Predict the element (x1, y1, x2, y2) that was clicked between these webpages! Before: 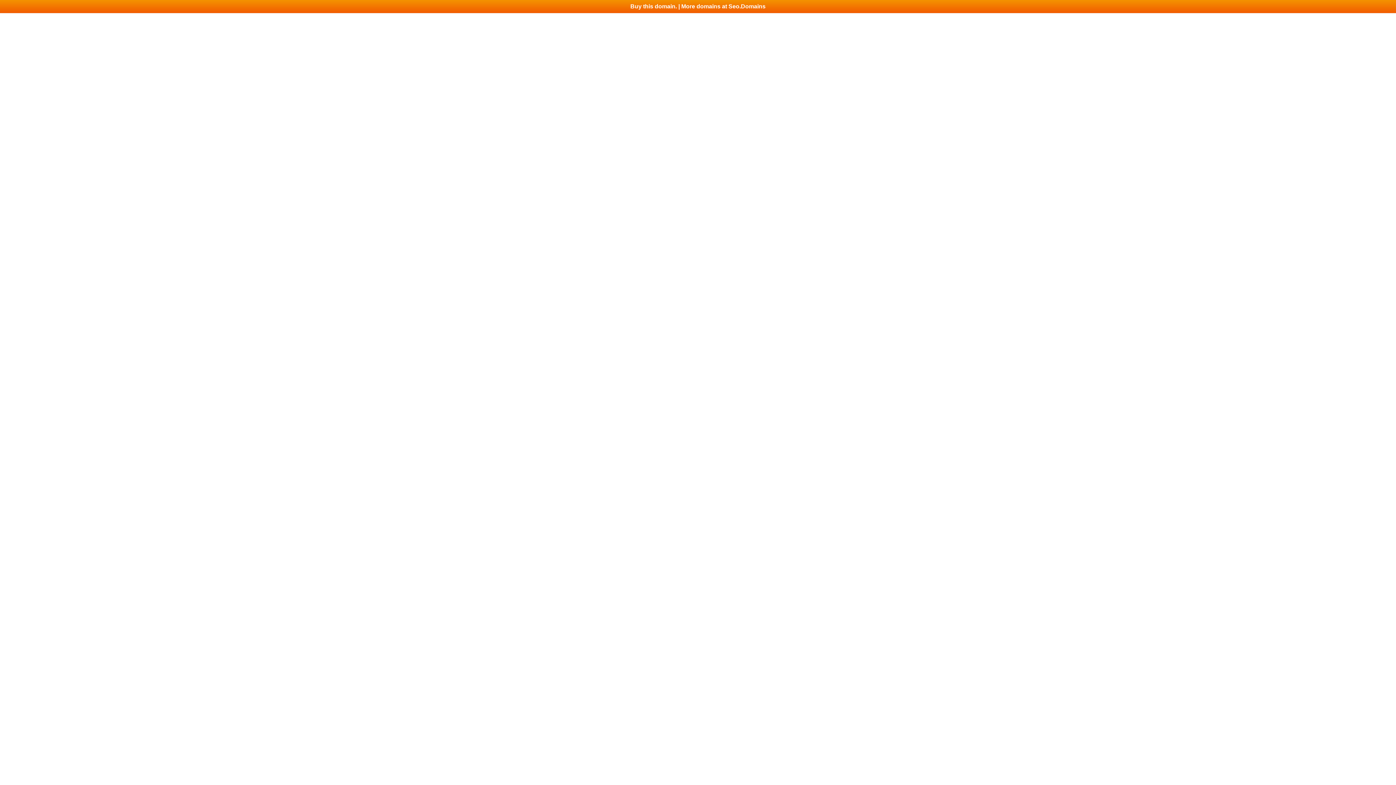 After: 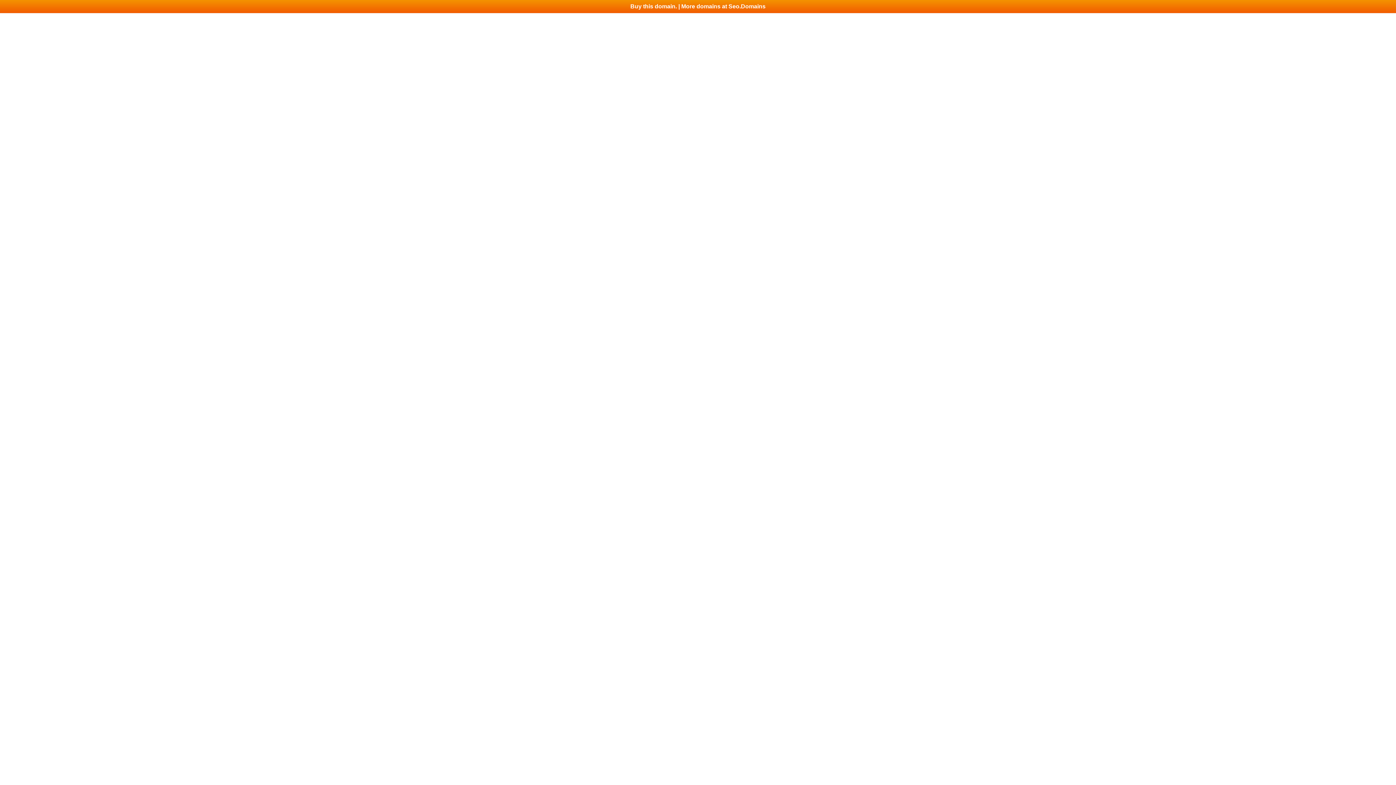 Action: bbox: (0, 0, 1396, 13) label: Buy this domain. | More domains at Seo.Domains